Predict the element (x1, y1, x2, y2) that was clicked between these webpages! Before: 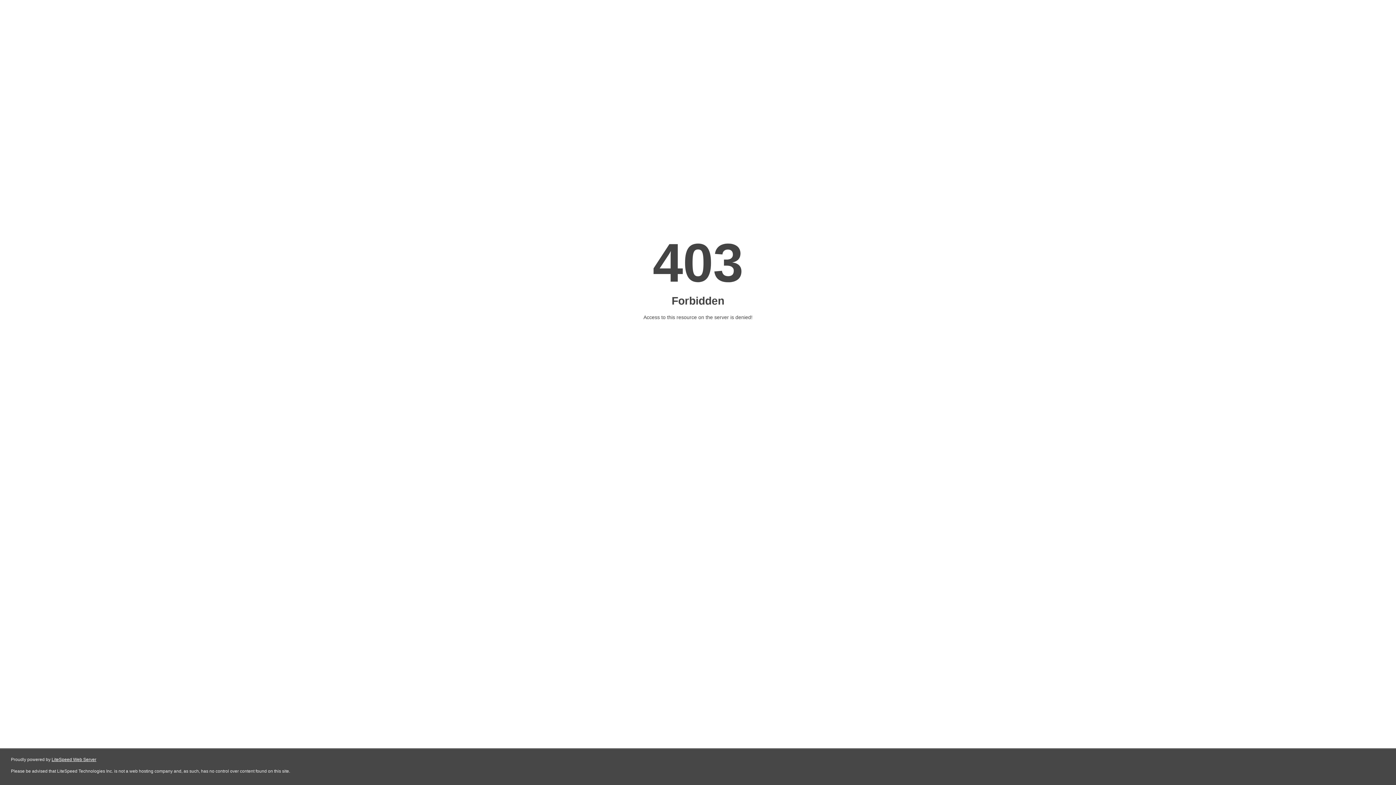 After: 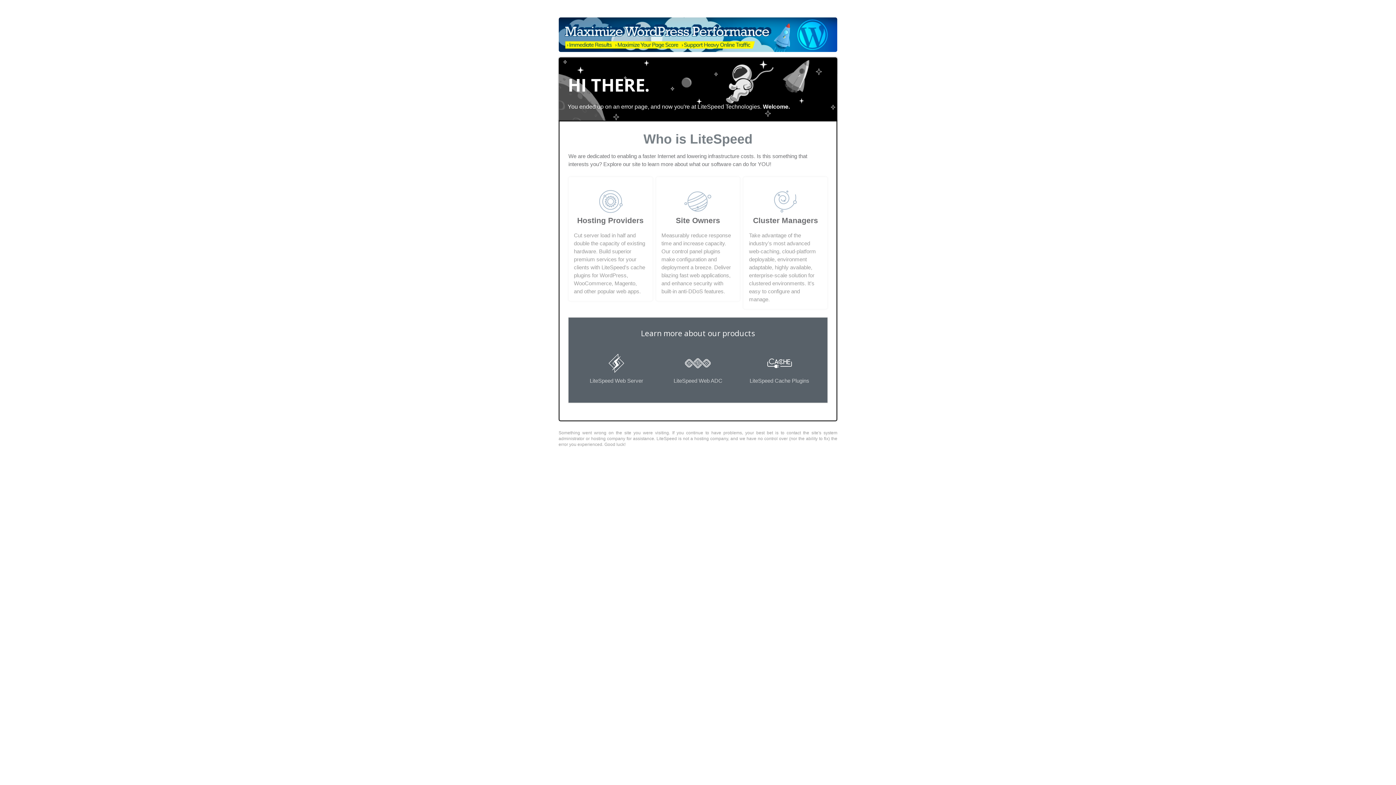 Action: label: LiteSpeed Web Server bbox: (51, 757, 96, 762)